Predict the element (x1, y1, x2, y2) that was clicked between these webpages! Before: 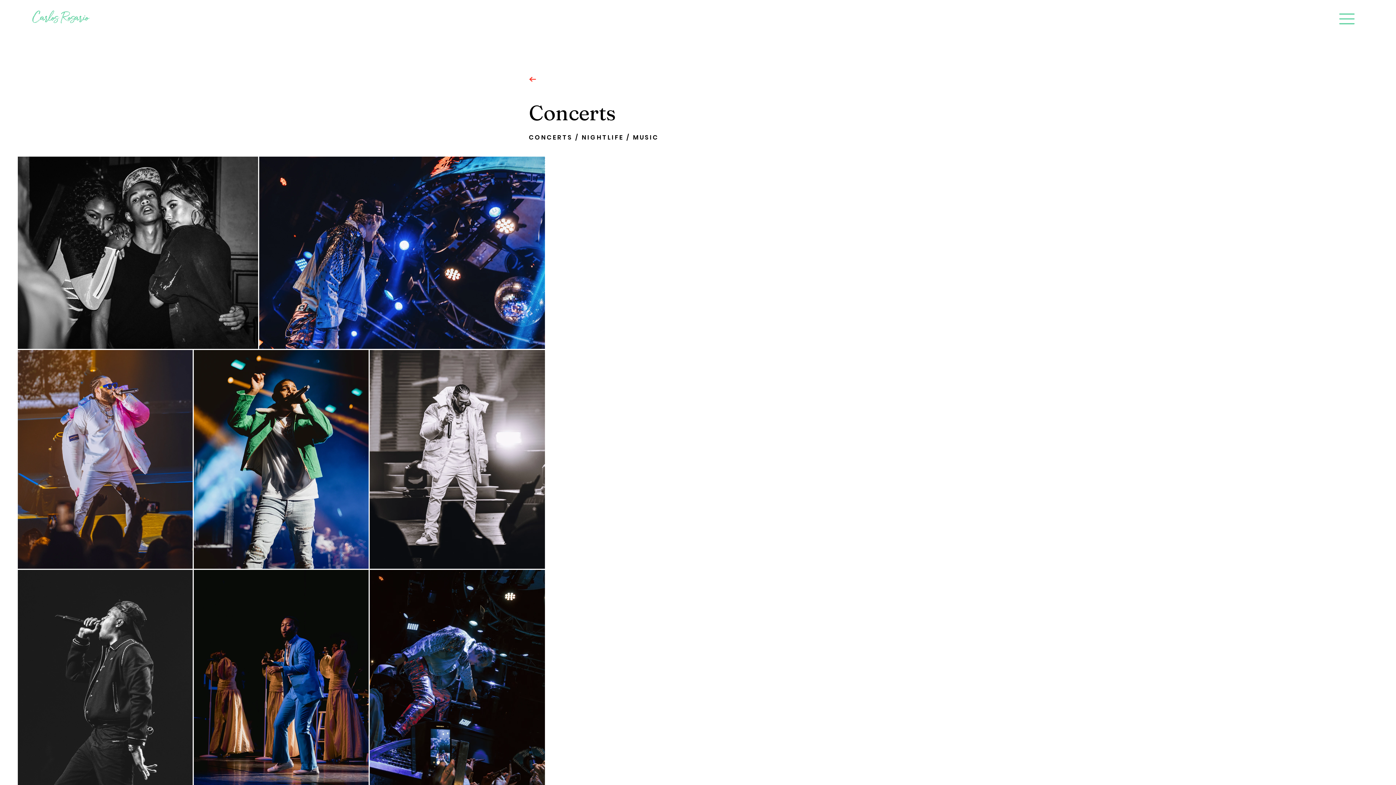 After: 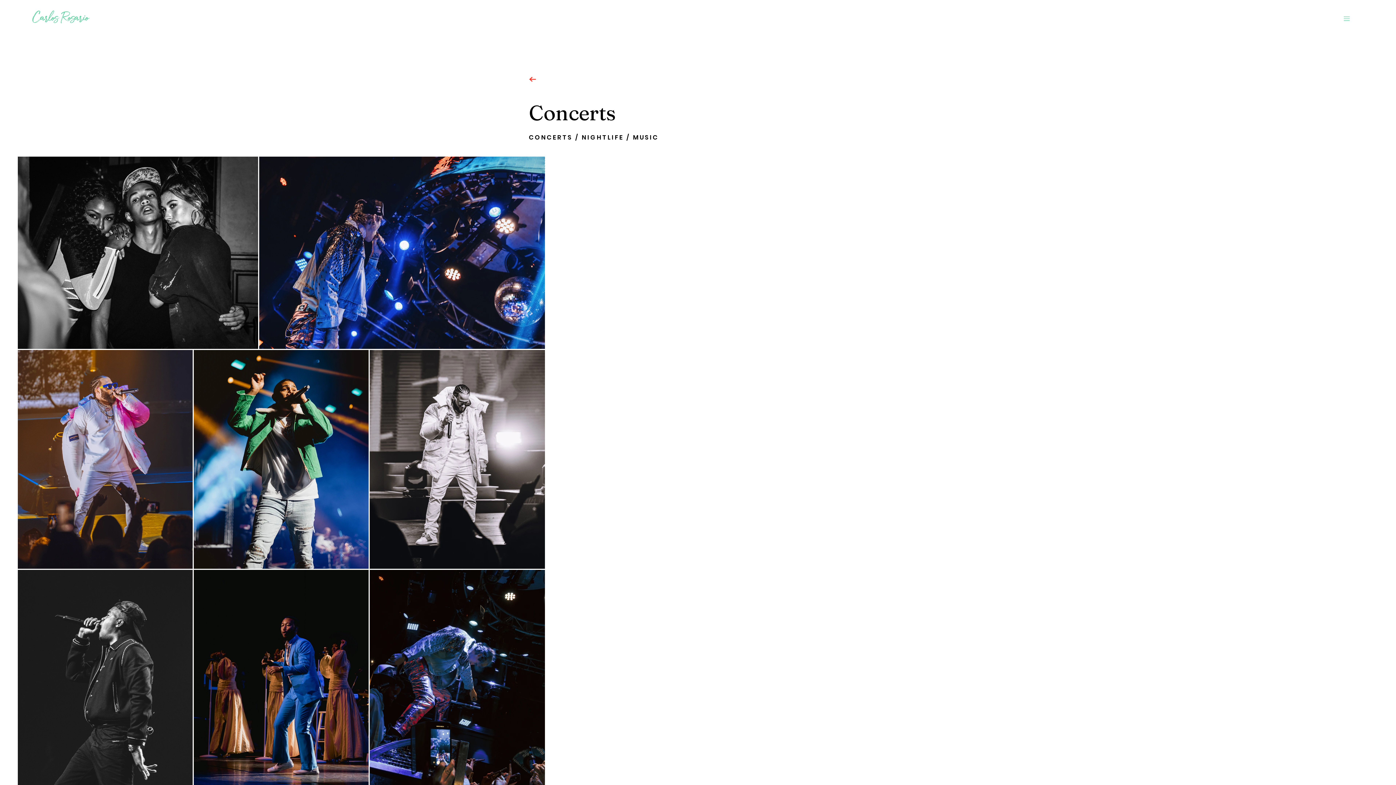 Action: label: Menu bbox: (1335, 7, 1358, 30)